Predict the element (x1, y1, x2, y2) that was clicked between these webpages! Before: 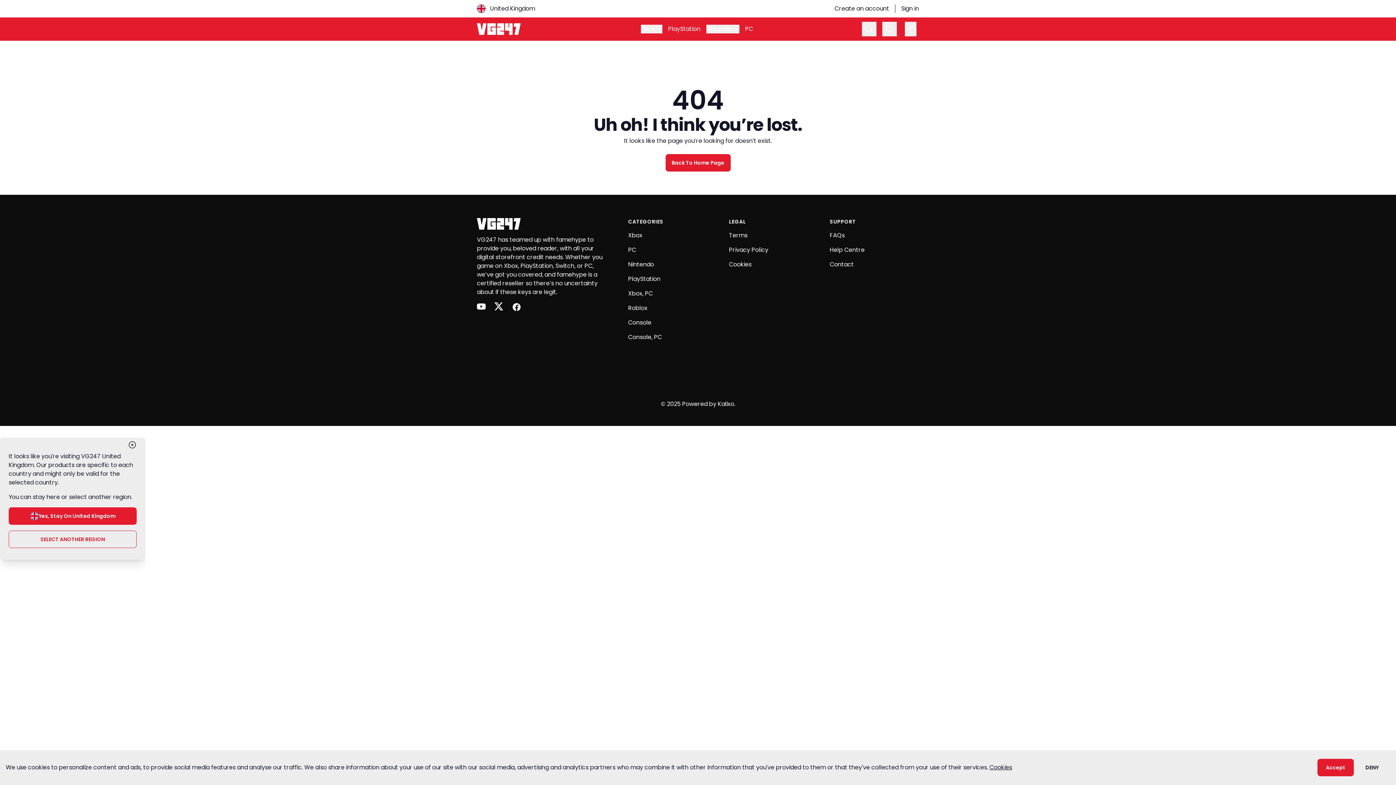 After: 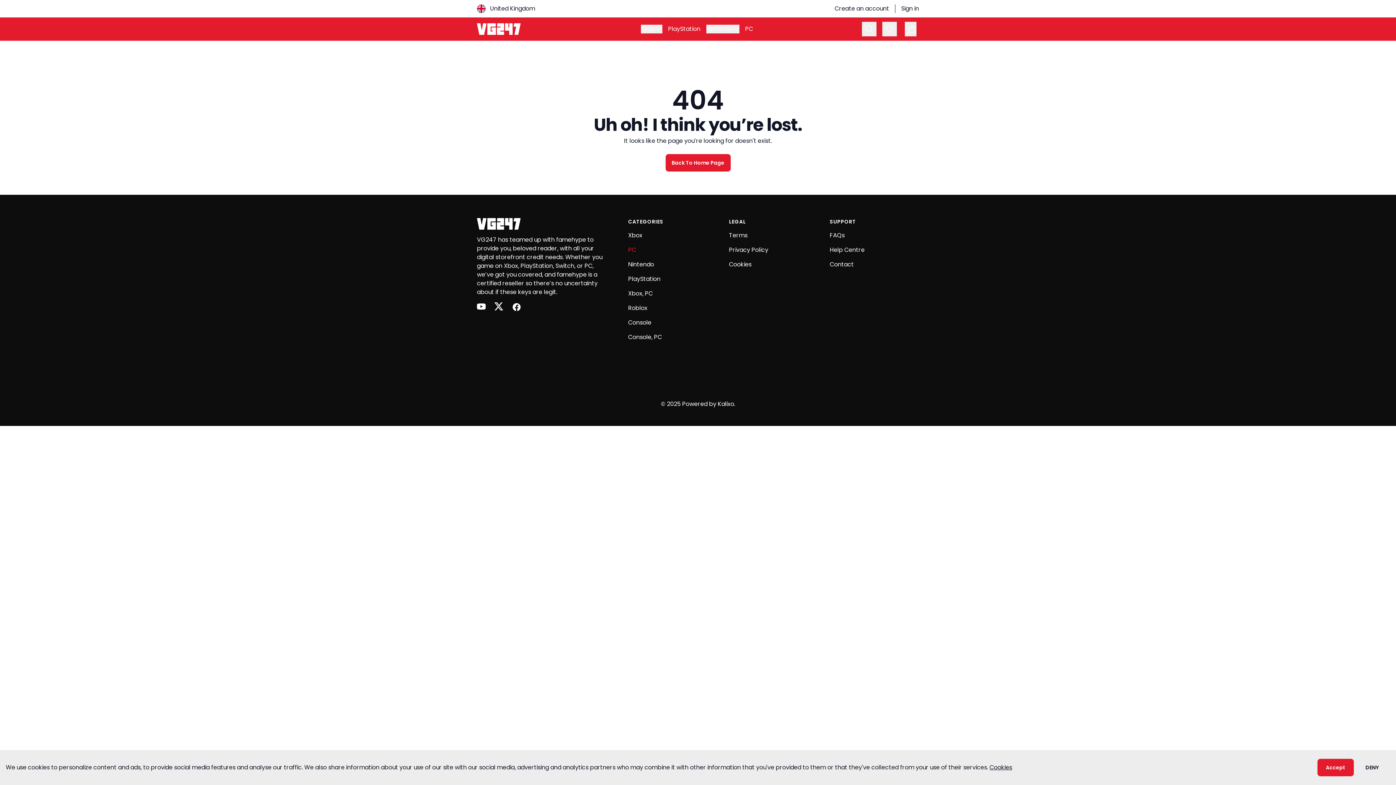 Action: bbox: (628, 245, 636, 254) label: PC